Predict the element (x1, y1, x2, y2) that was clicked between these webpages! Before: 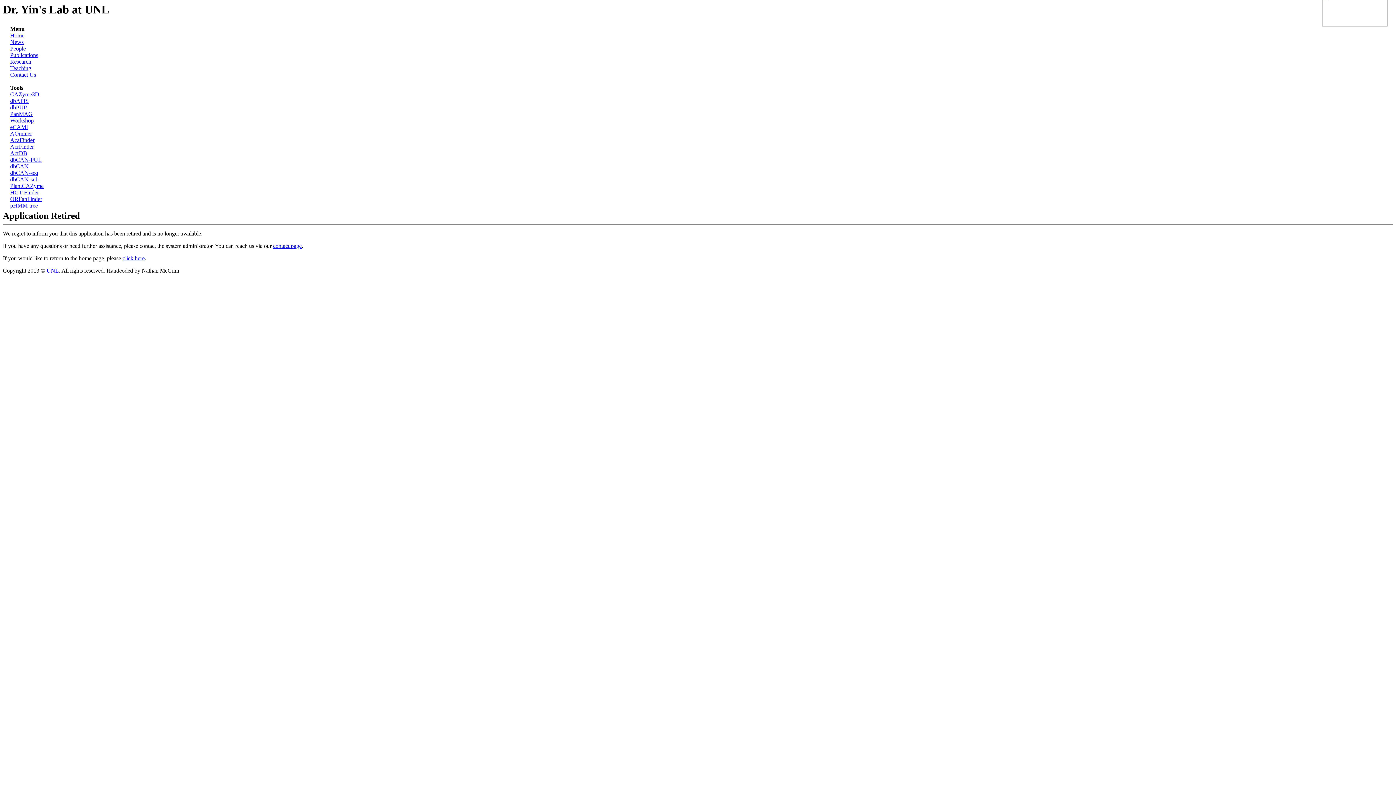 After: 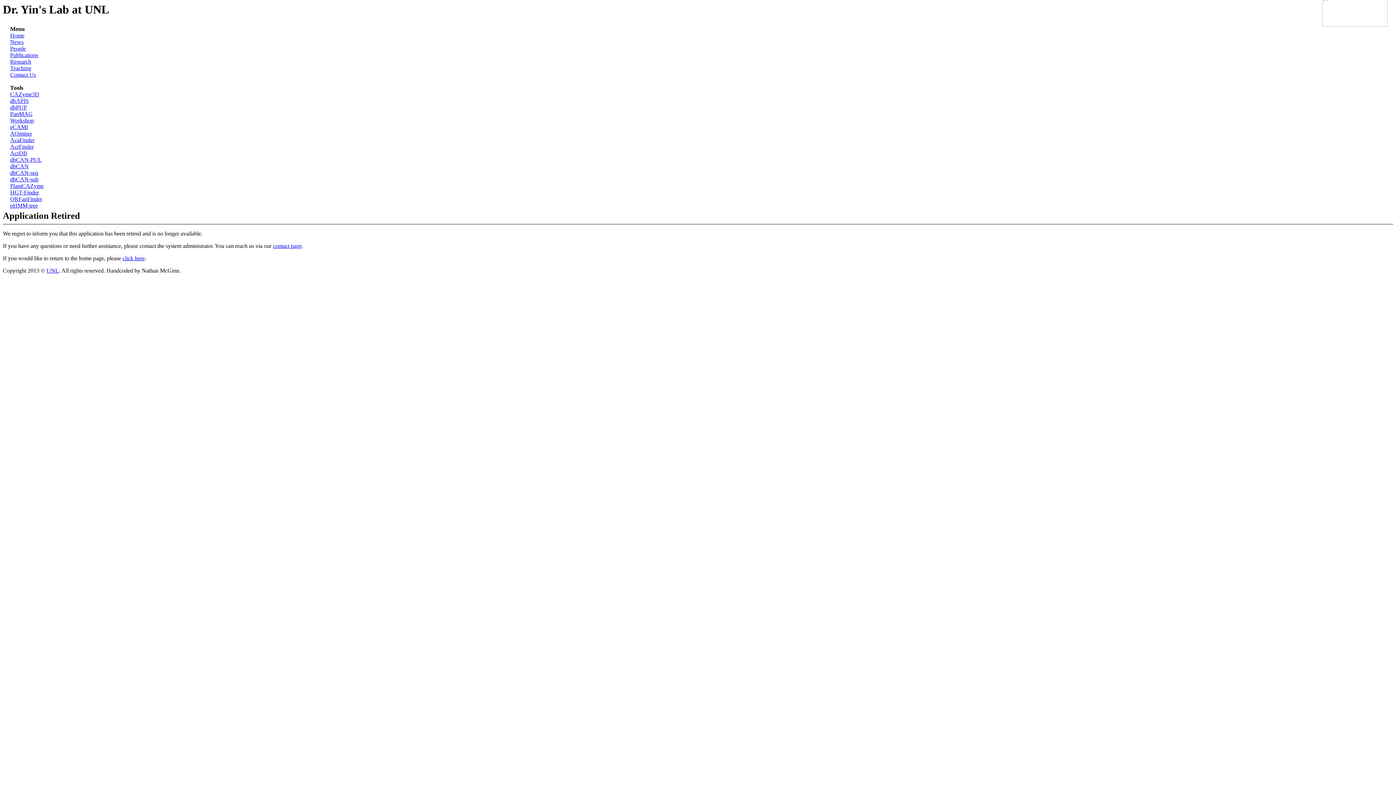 Action: bbox: (10, 169, 38, 176) label: dbCAN-seq